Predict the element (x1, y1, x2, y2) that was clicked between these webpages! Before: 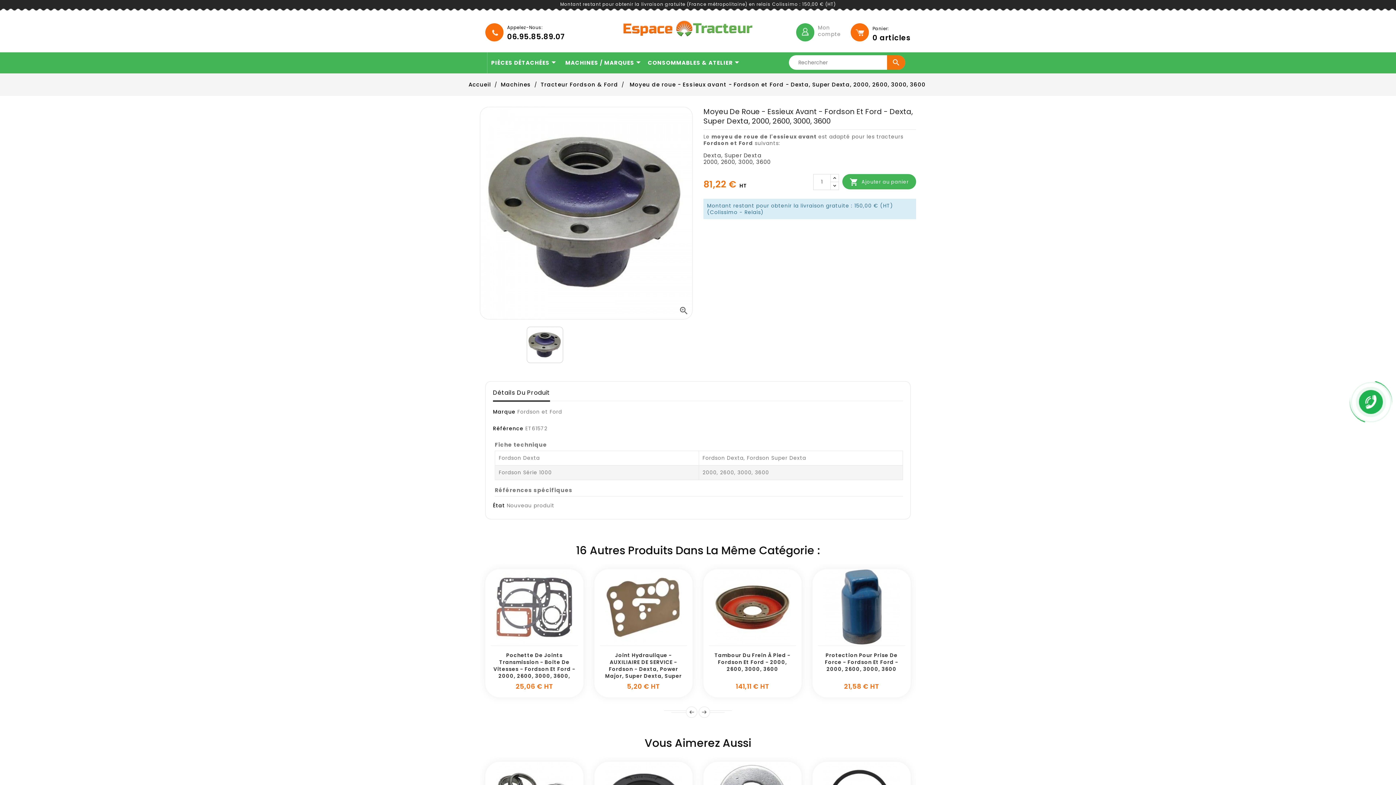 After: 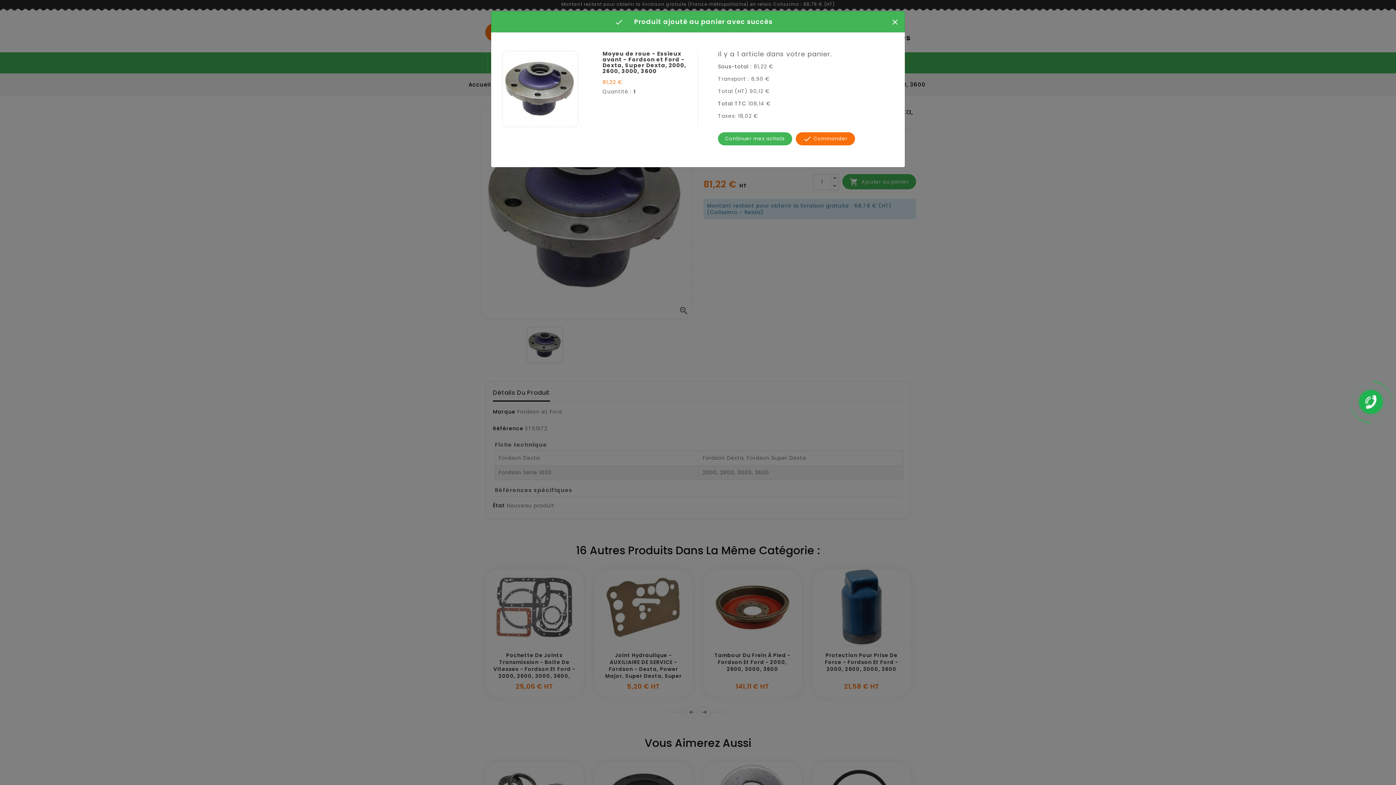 Action: label:  Ajouter au panier bbox: (842, 174, 916, 189)